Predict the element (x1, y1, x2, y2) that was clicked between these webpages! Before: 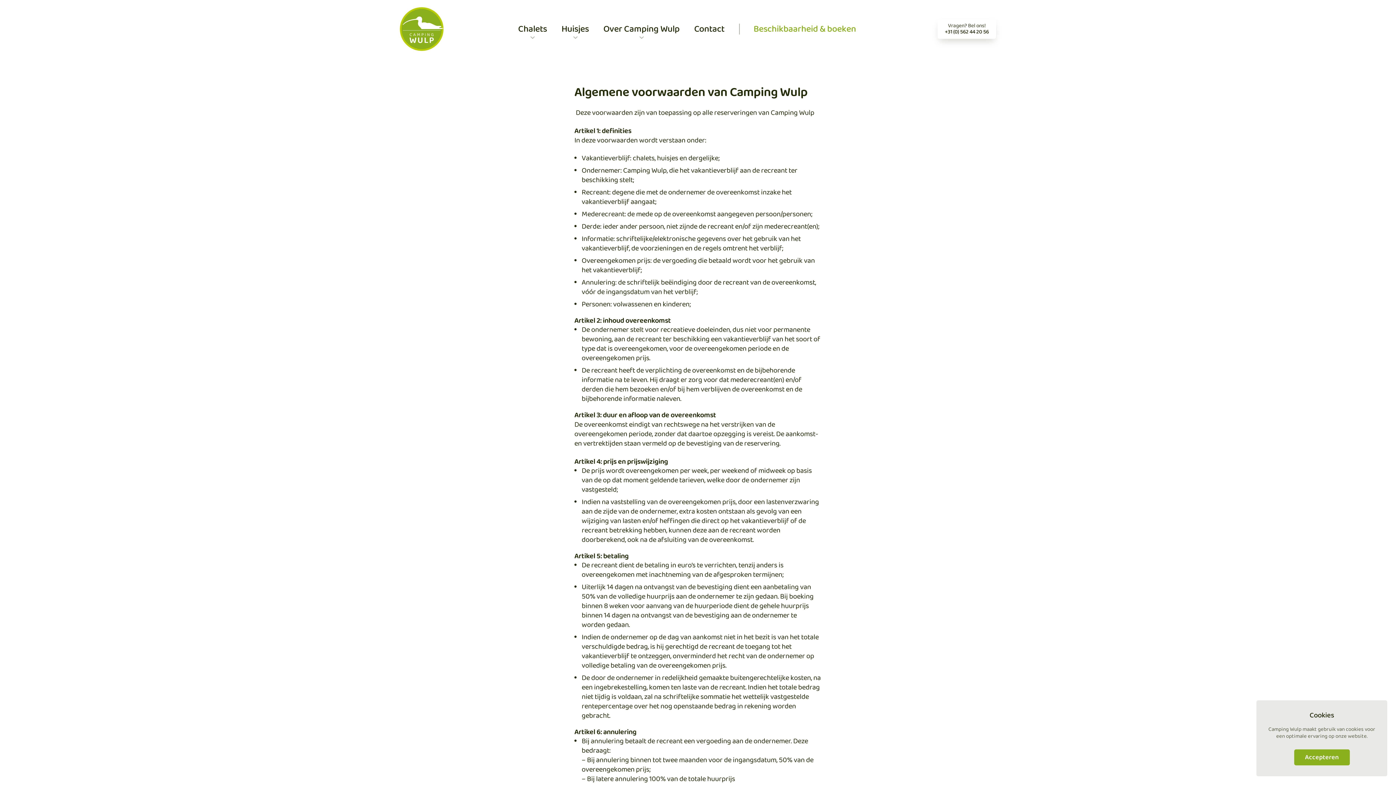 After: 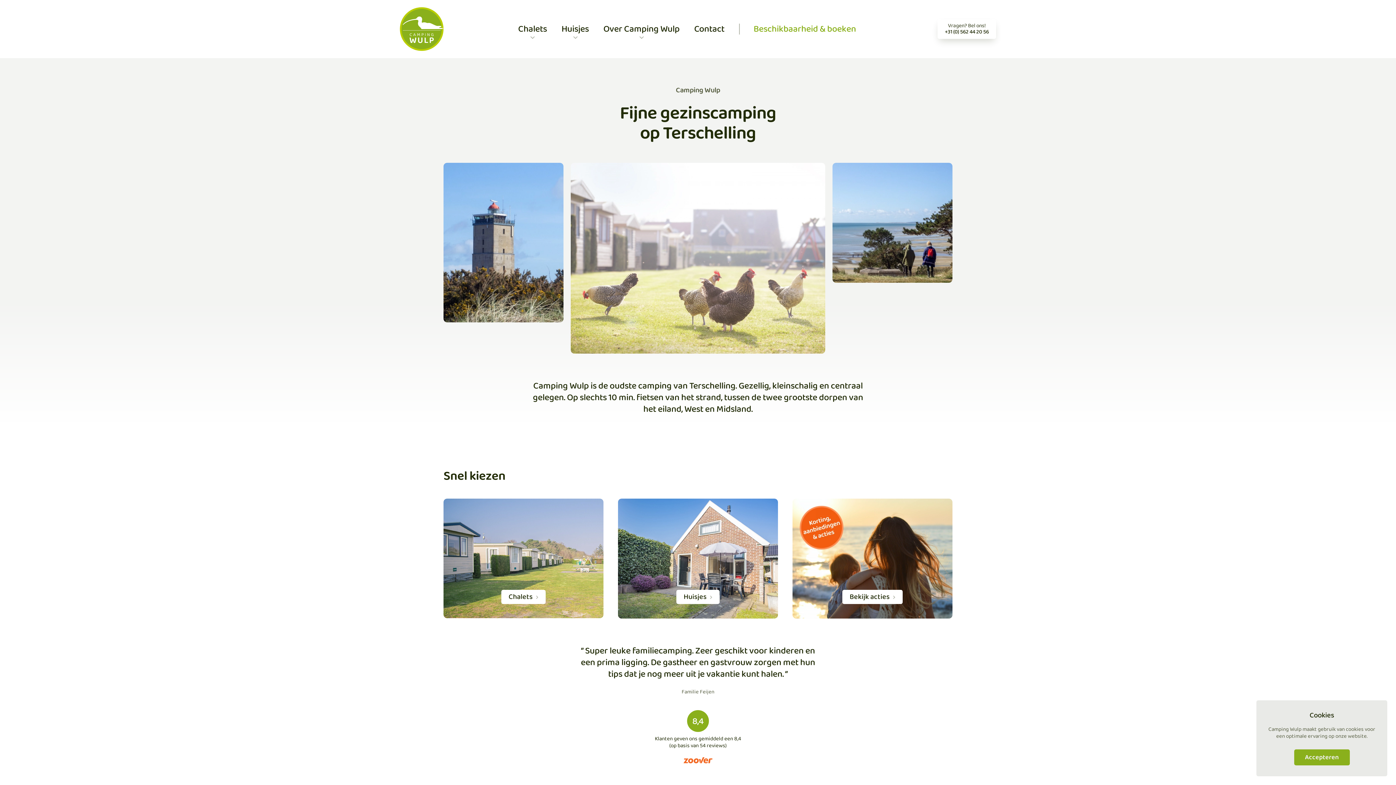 Action: bbox: (400, 7, 443, 50)